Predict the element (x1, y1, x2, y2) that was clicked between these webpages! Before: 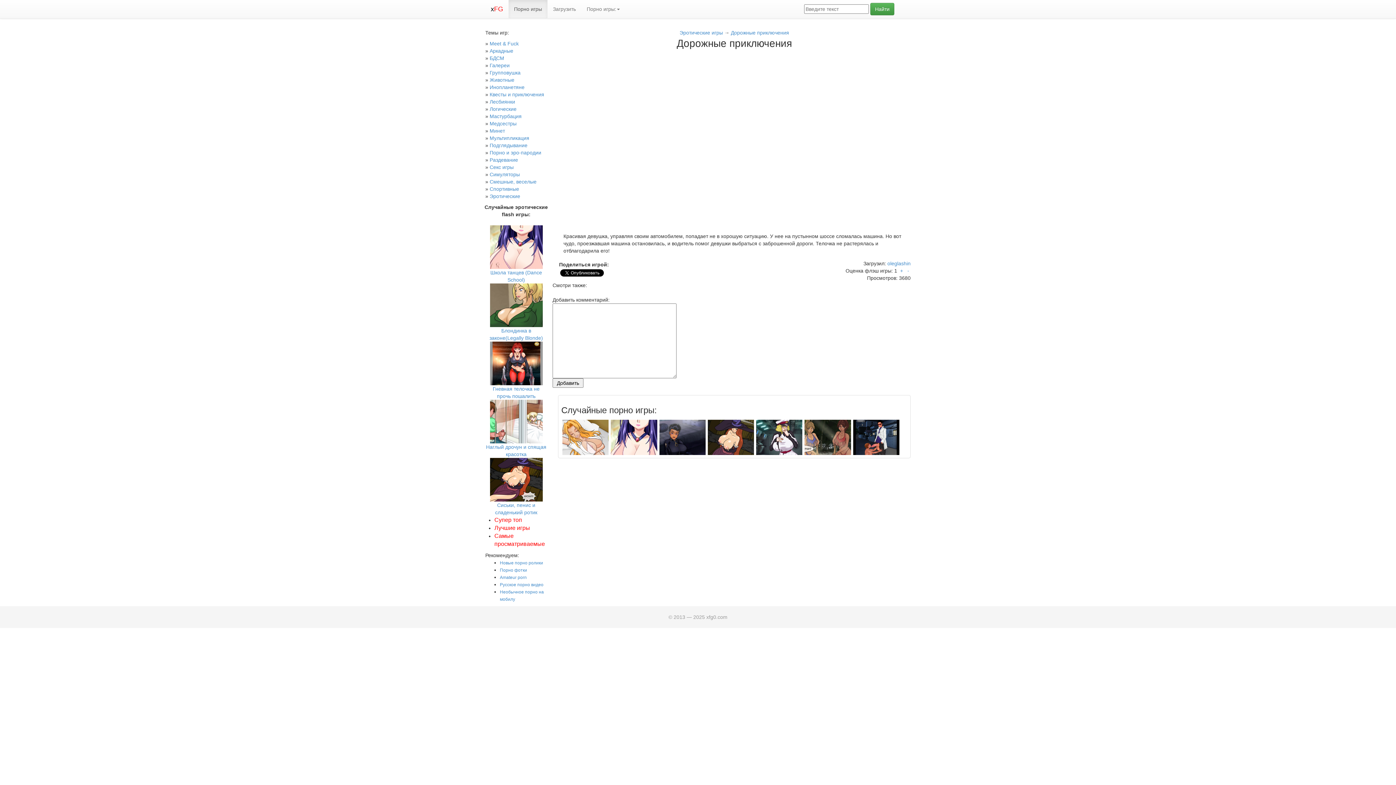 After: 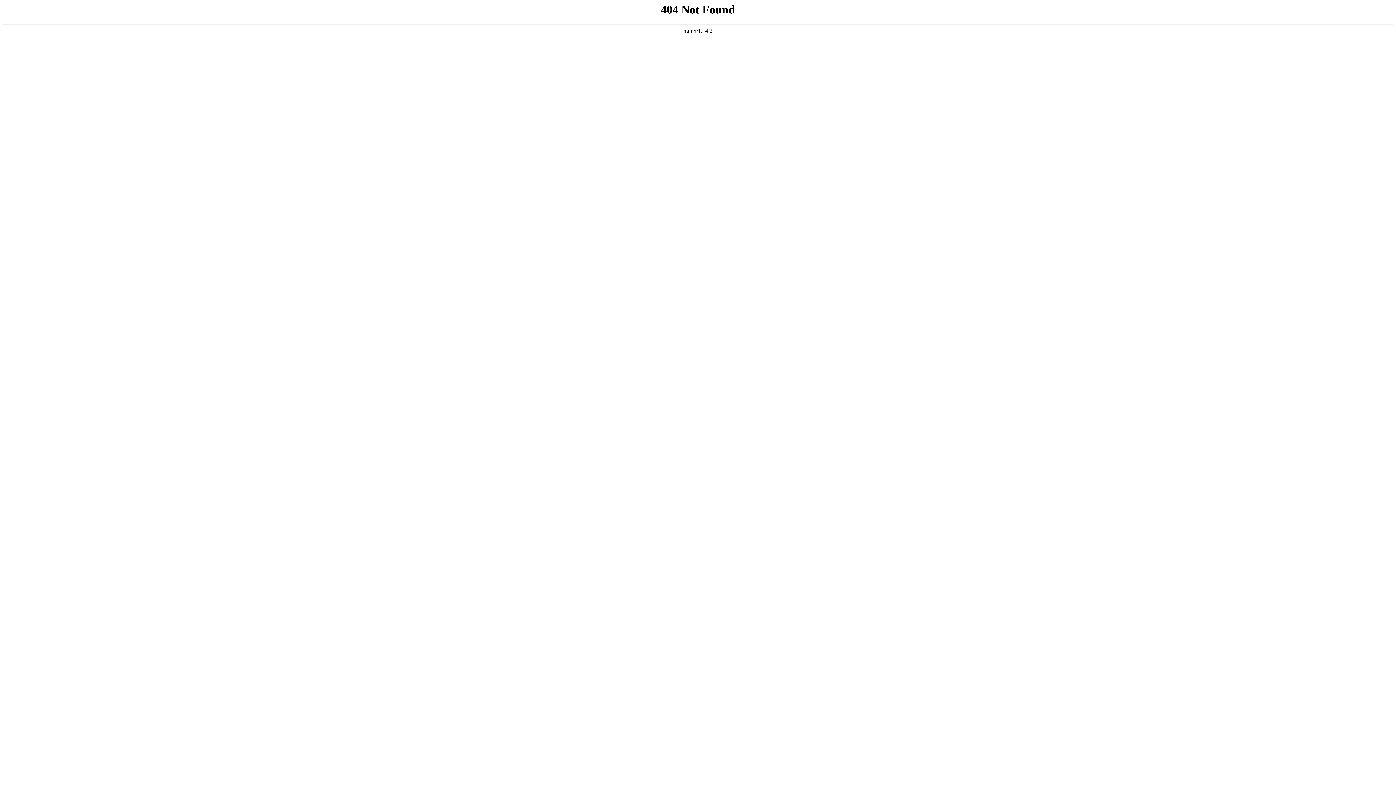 Action: label: Новые порно ролики bbox: (500, 560, 543, 565)